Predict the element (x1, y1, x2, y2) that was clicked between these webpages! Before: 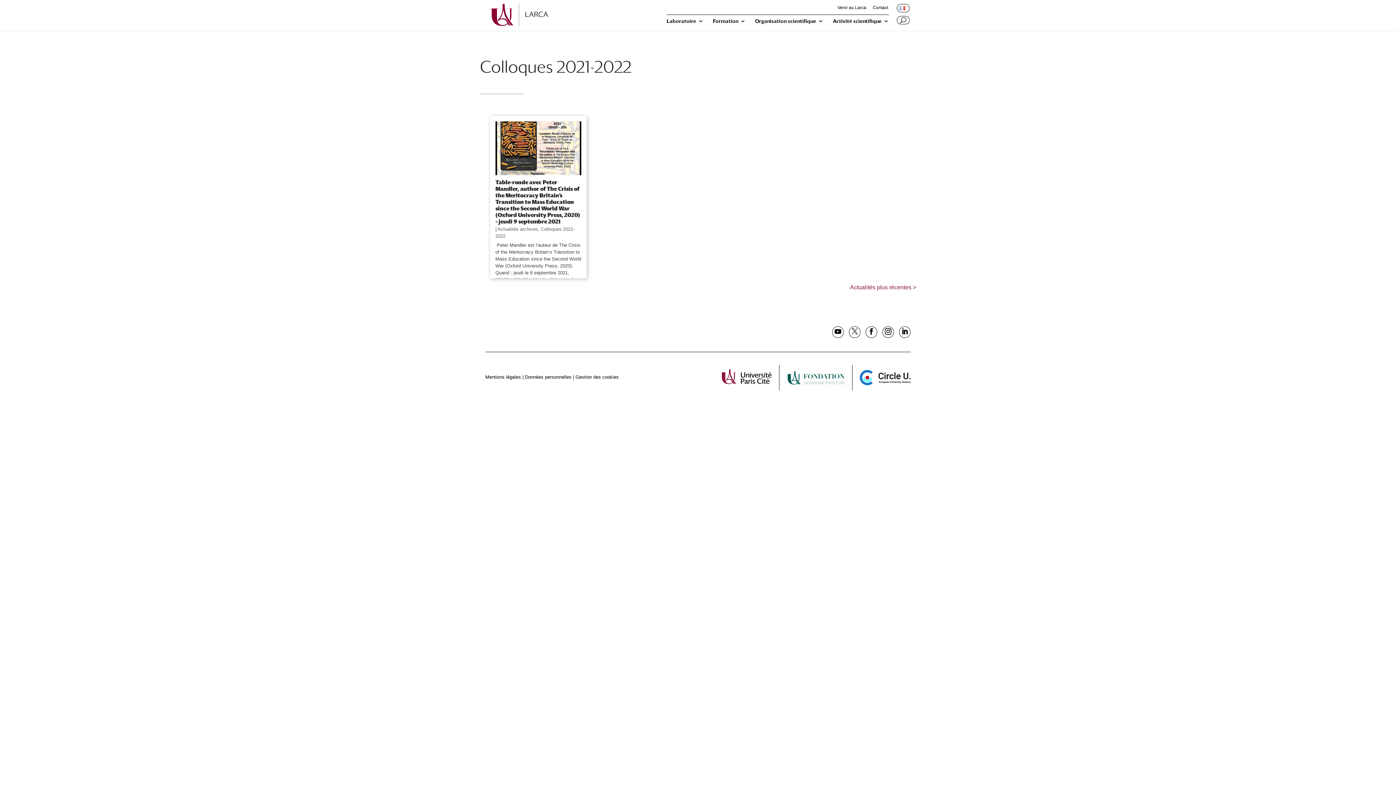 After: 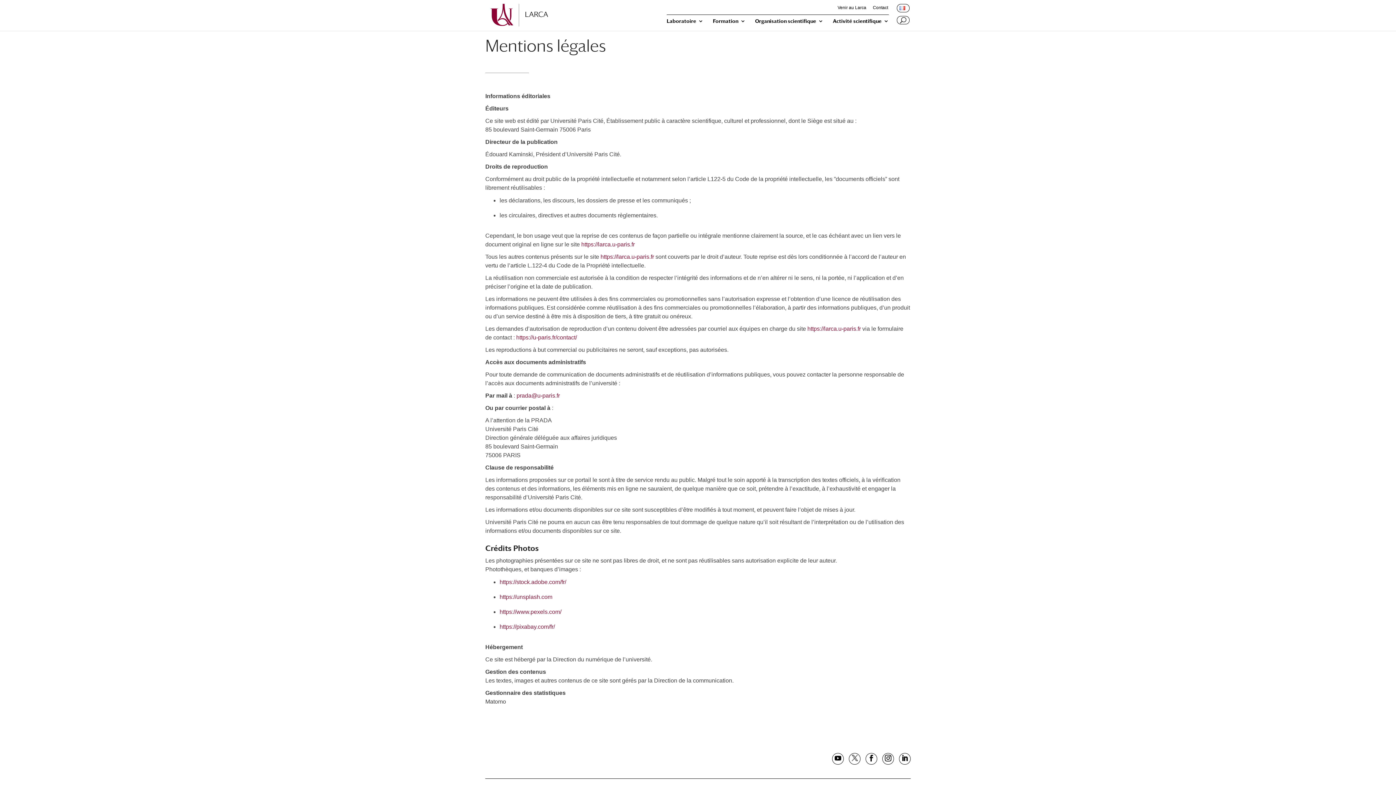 Action: bbox: (485, 374, 521, 380) label: Mentions légales